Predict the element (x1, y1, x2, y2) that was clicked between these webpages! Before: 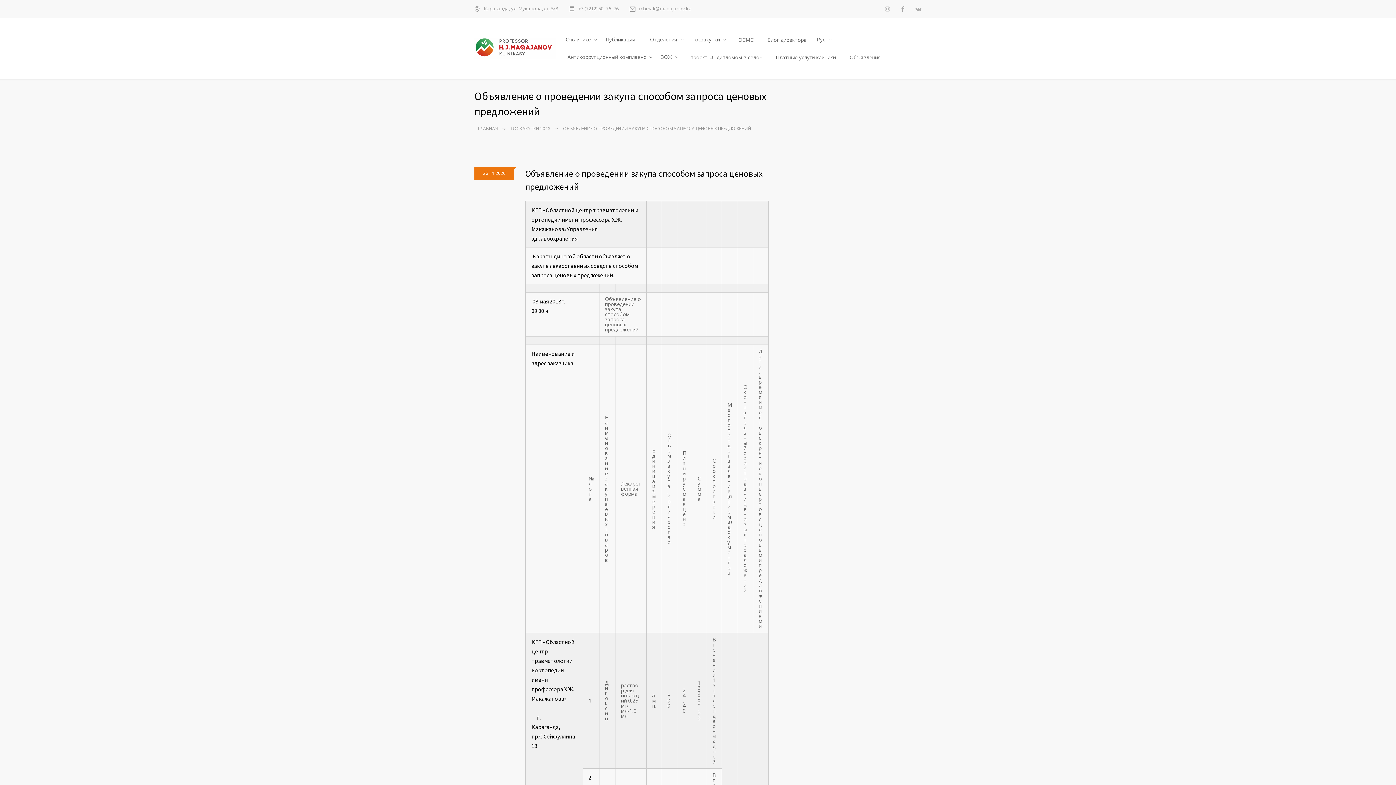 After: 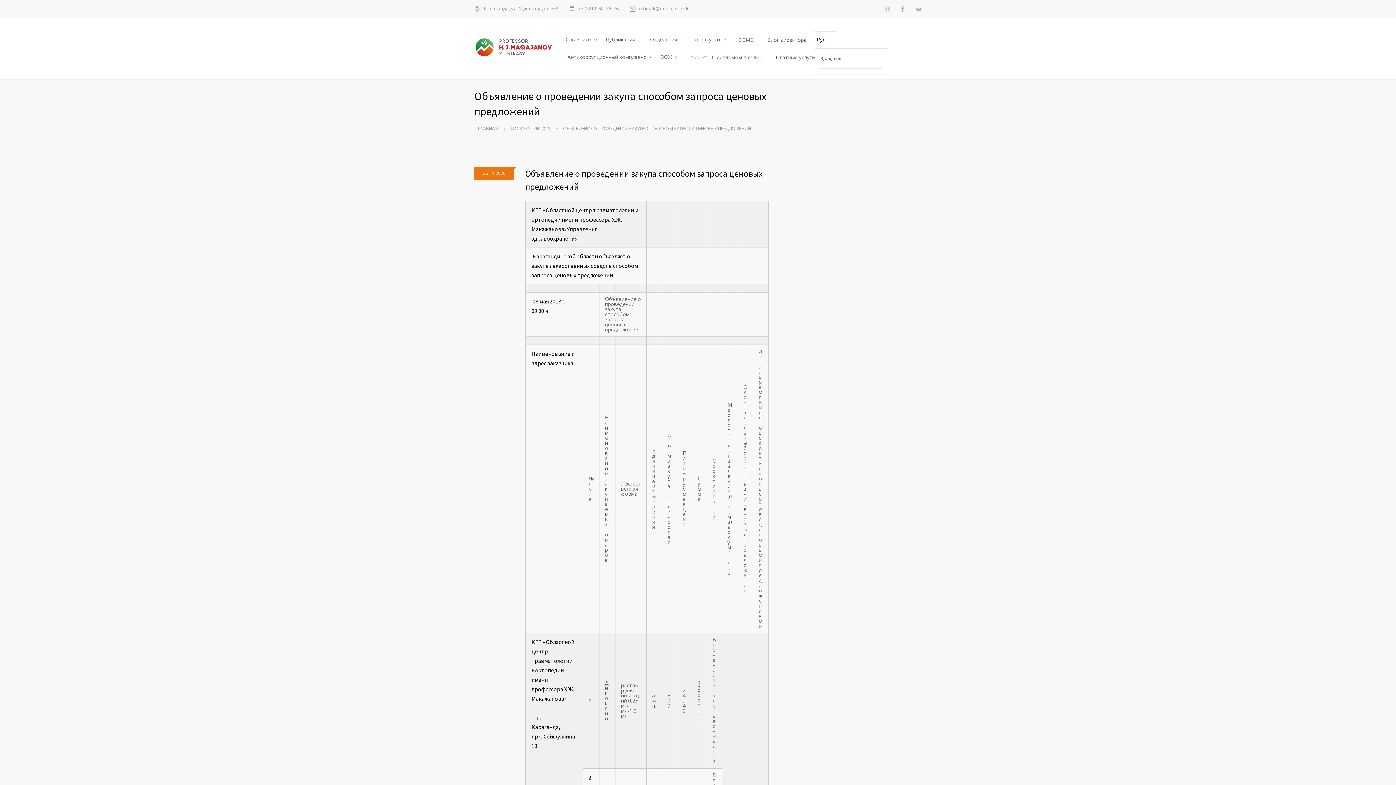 Action: bbox: (814, 31, 836, 48) label: Рус